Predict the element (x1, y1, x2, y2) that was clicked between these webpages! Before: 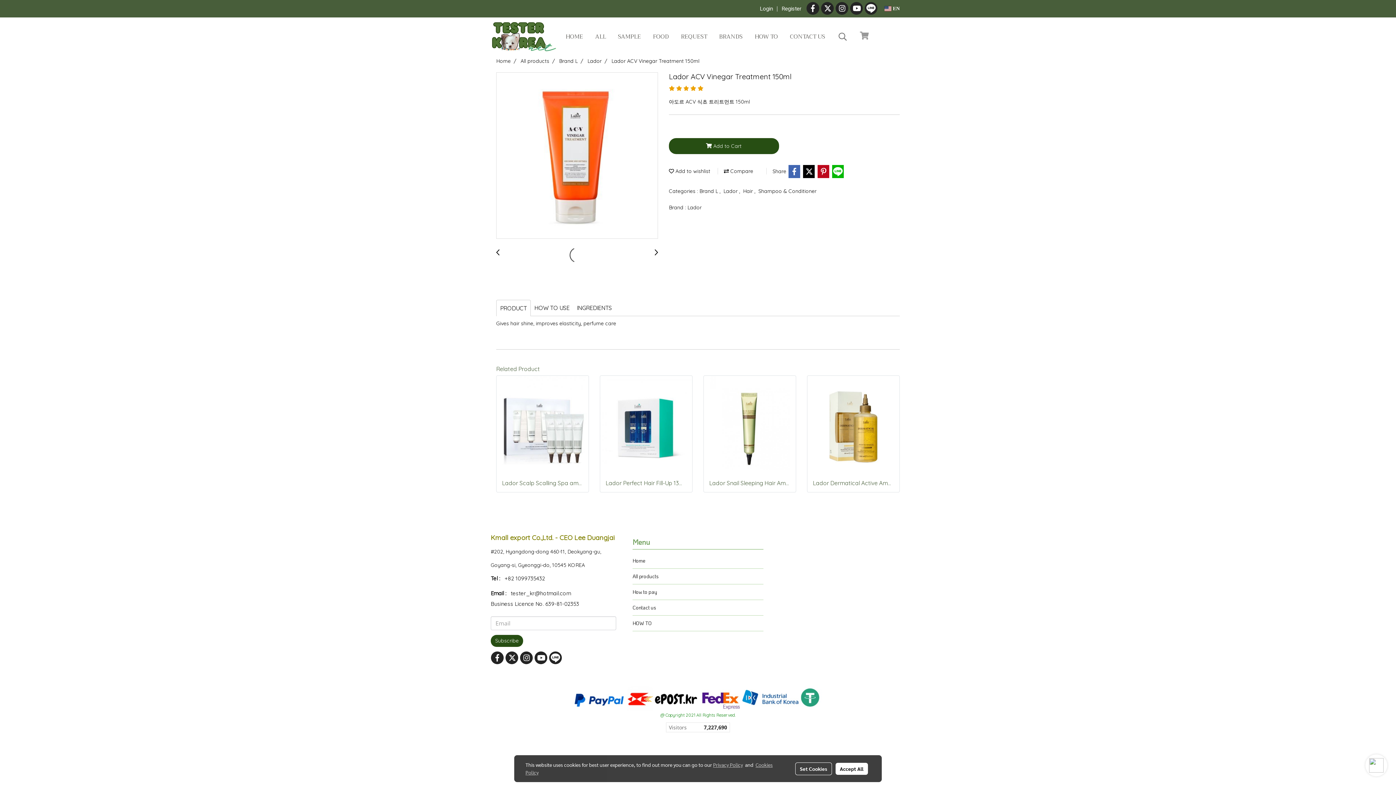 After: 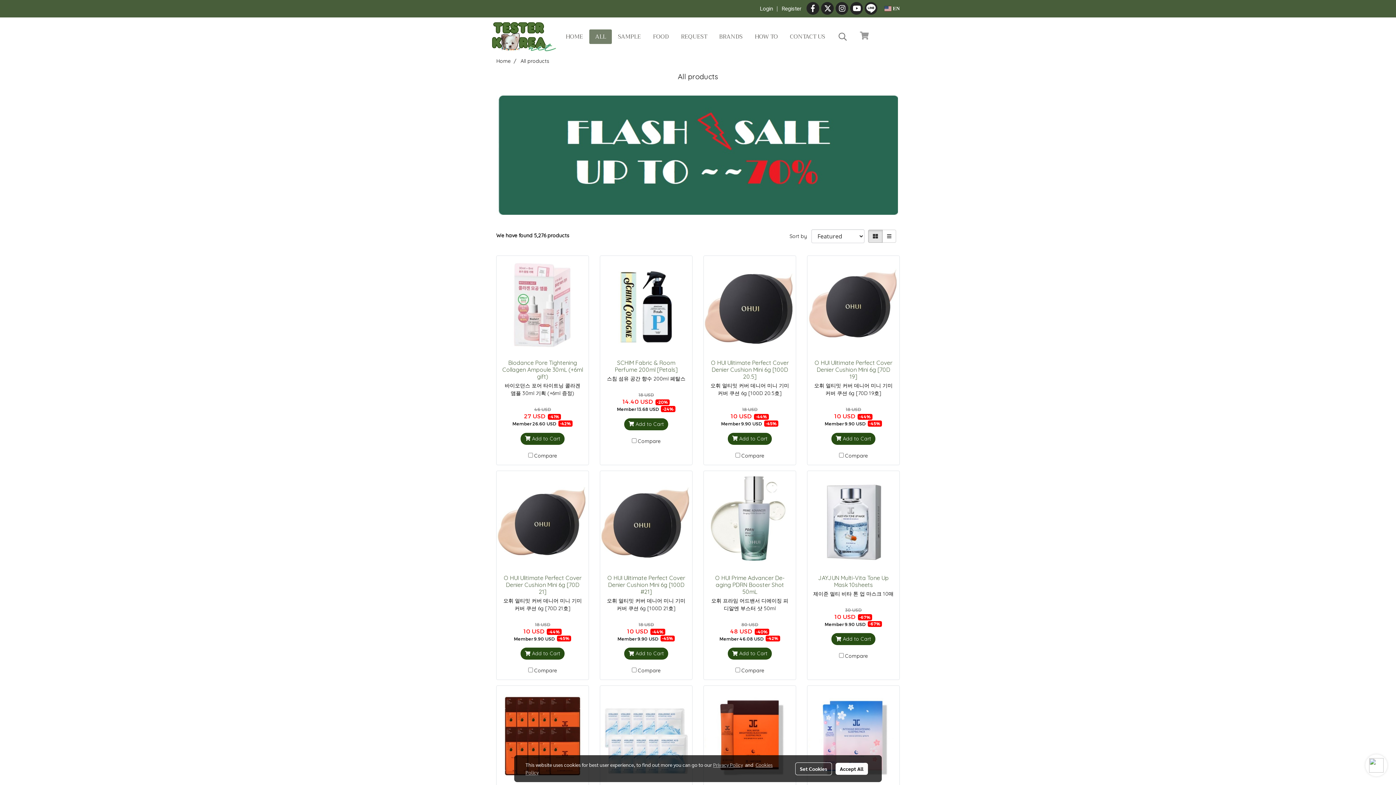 Action: label: All products bbox: (520, 57, 549, 64)